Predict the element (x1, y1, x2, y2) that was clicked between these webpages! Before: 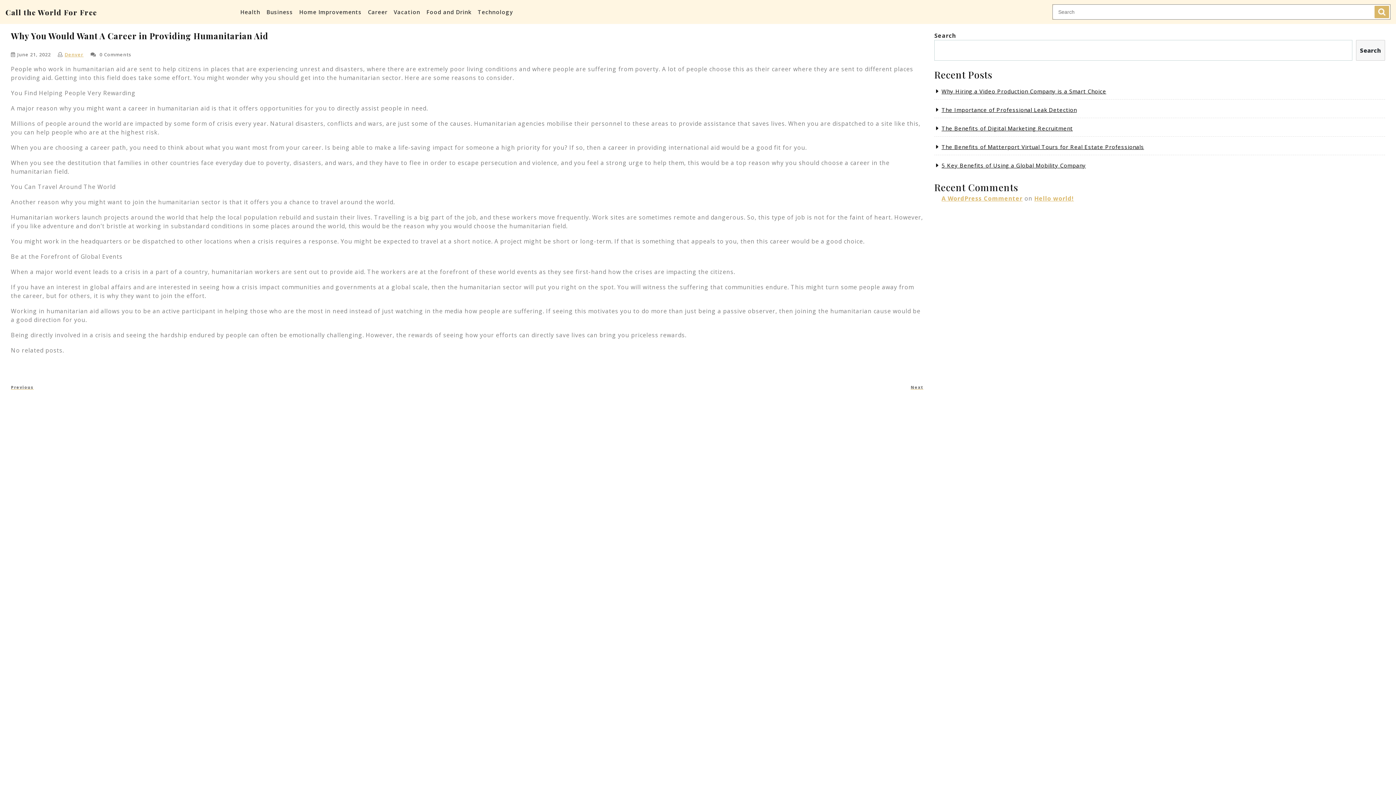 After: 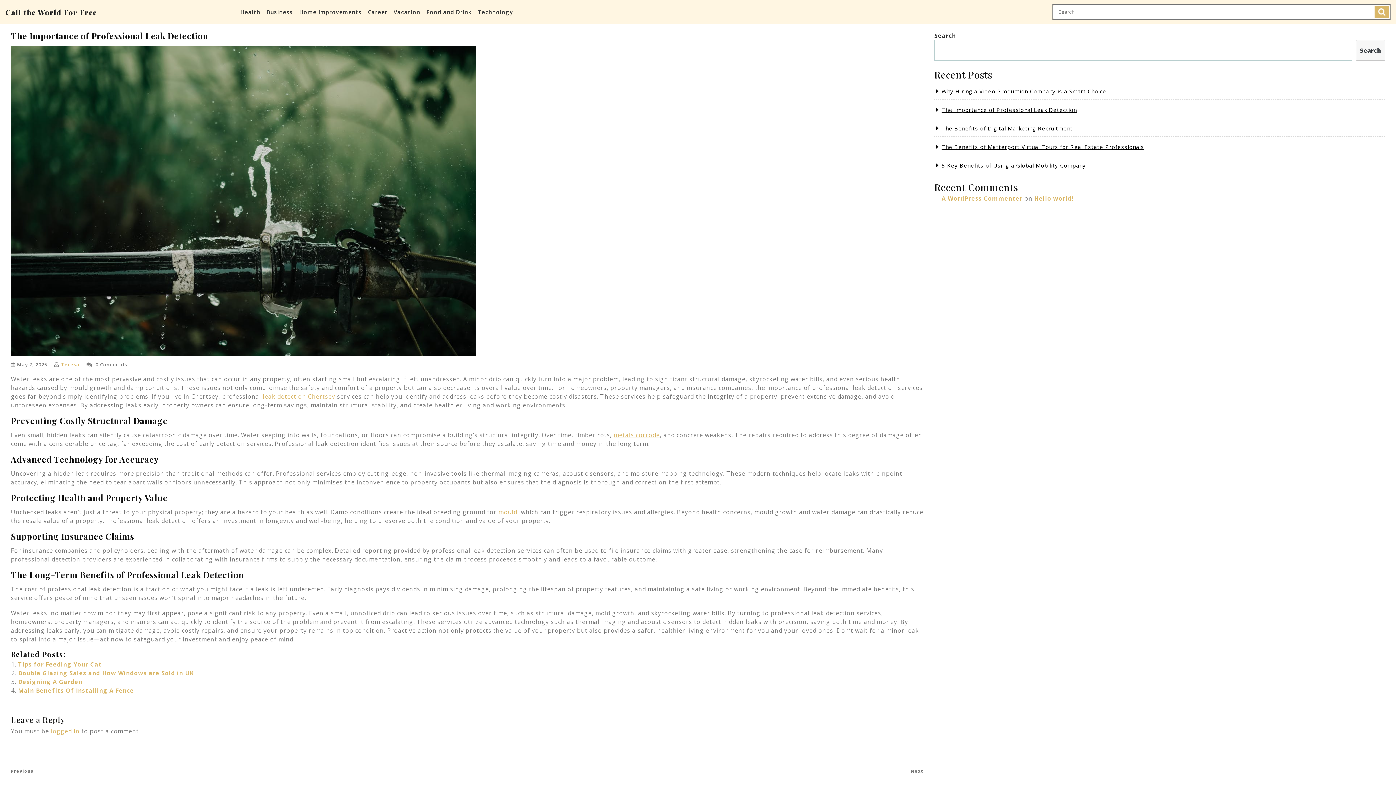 Action: bbox: (941, 106, 1077, 113) label: The Importance of Professional Leak Detection